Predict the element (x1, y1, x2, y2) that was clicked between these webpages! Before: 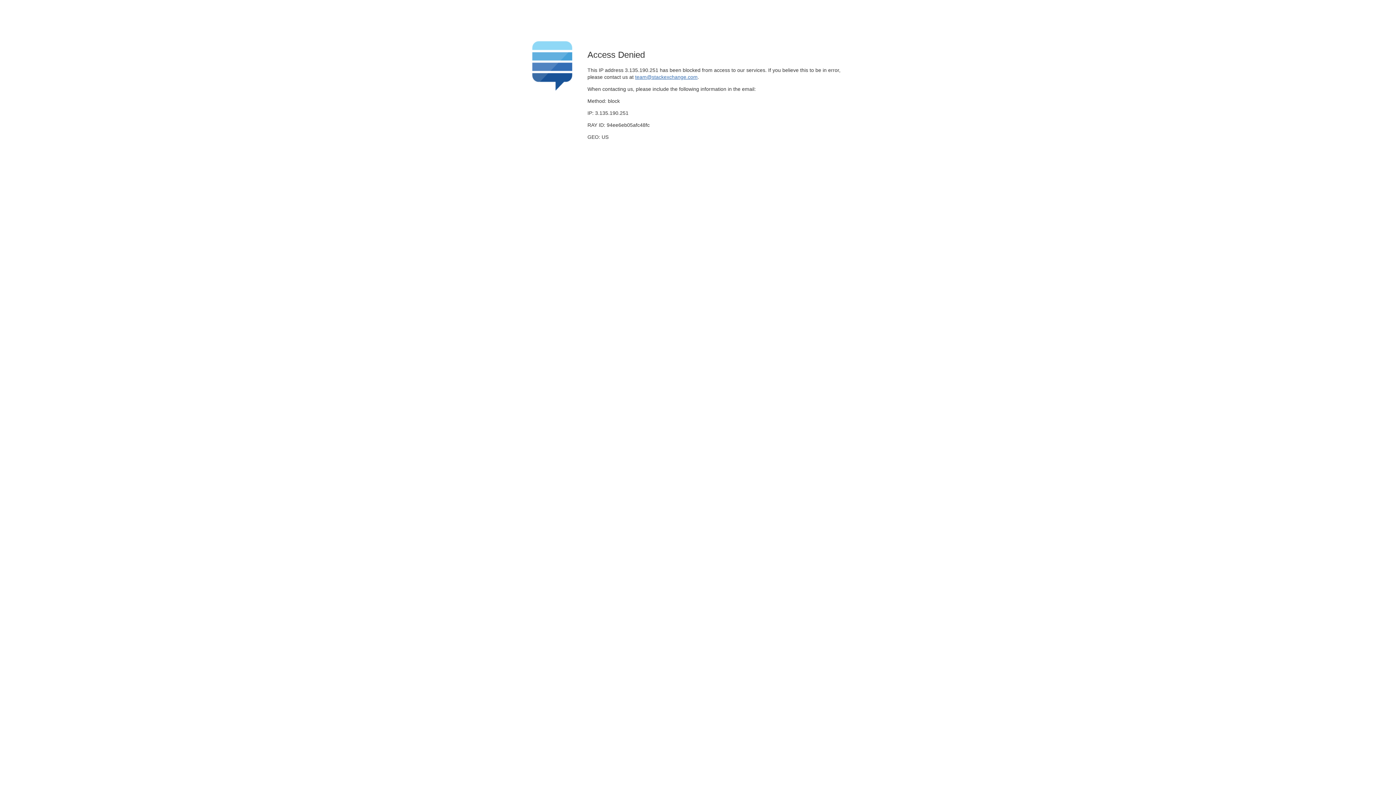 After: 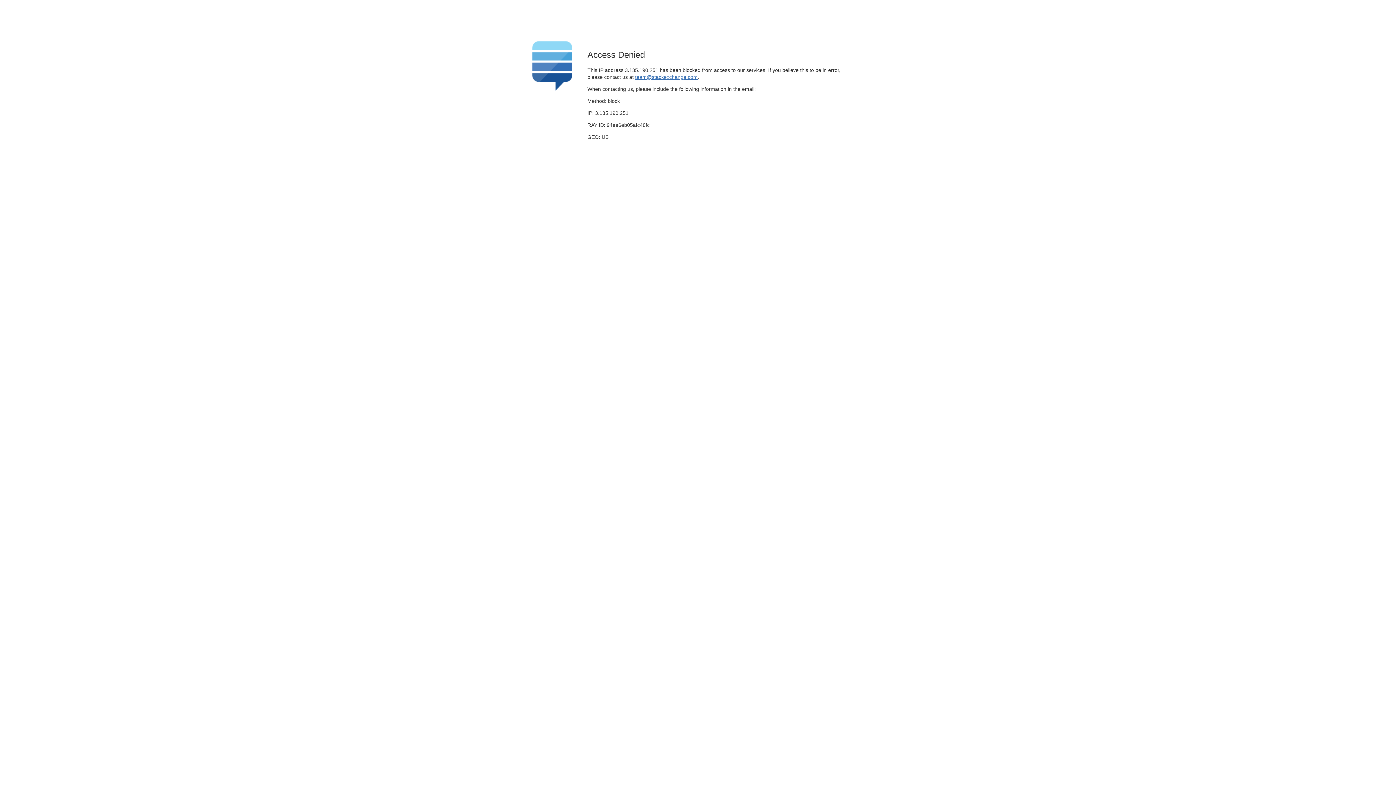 Action: label: team@stackexchange.com bbox: (635, 74, 697, 79)